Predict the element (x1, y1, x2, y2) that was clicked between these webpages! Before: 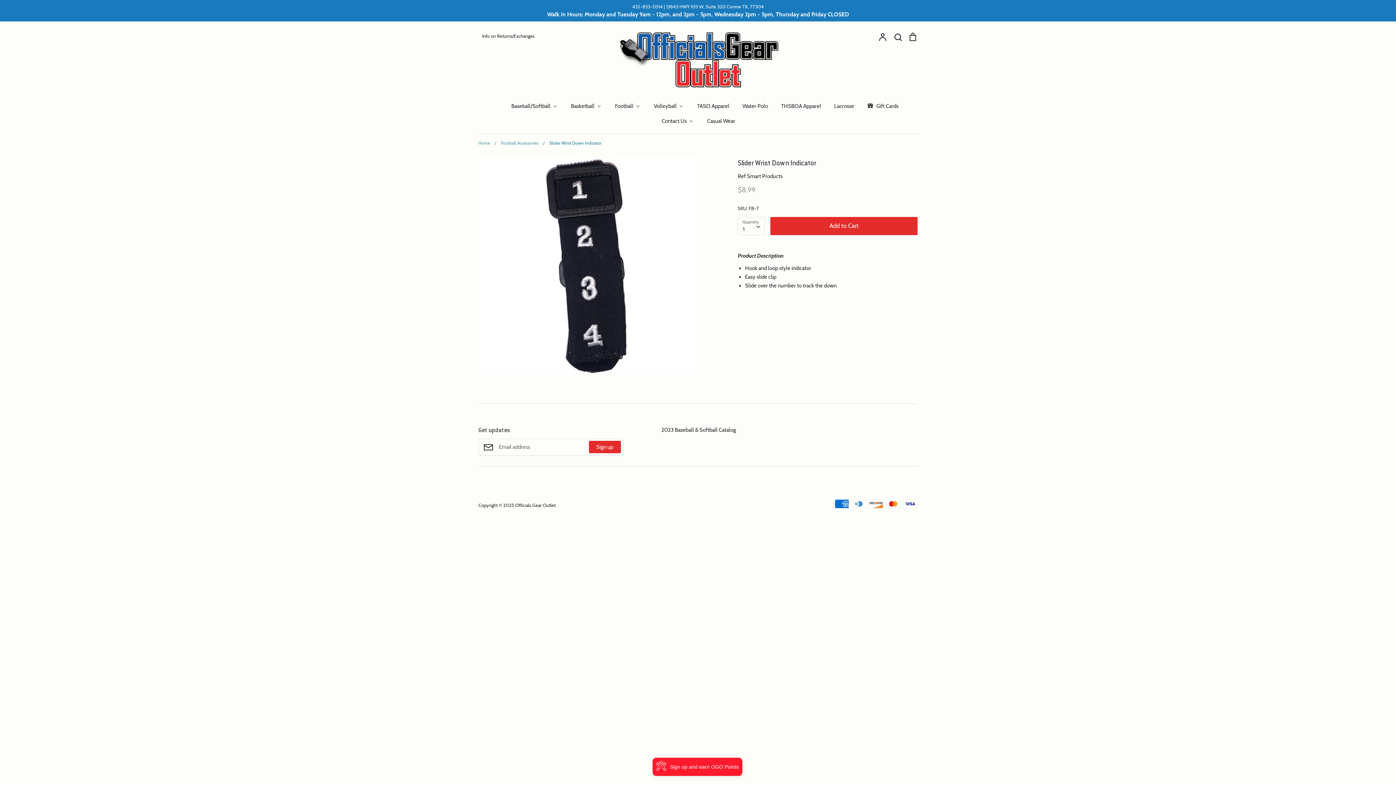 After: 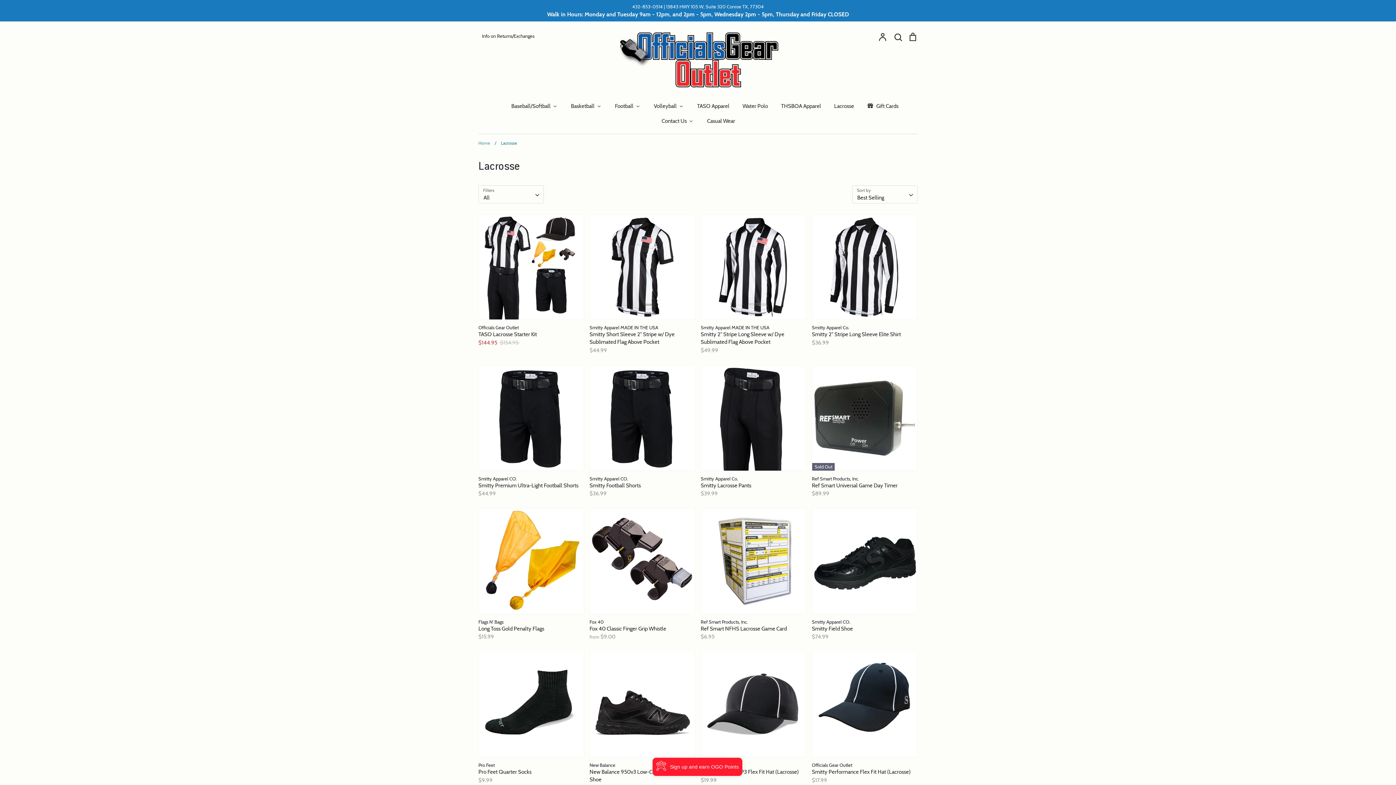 Action: label: Lacrosse bbox: (832, 101, 855, 110)